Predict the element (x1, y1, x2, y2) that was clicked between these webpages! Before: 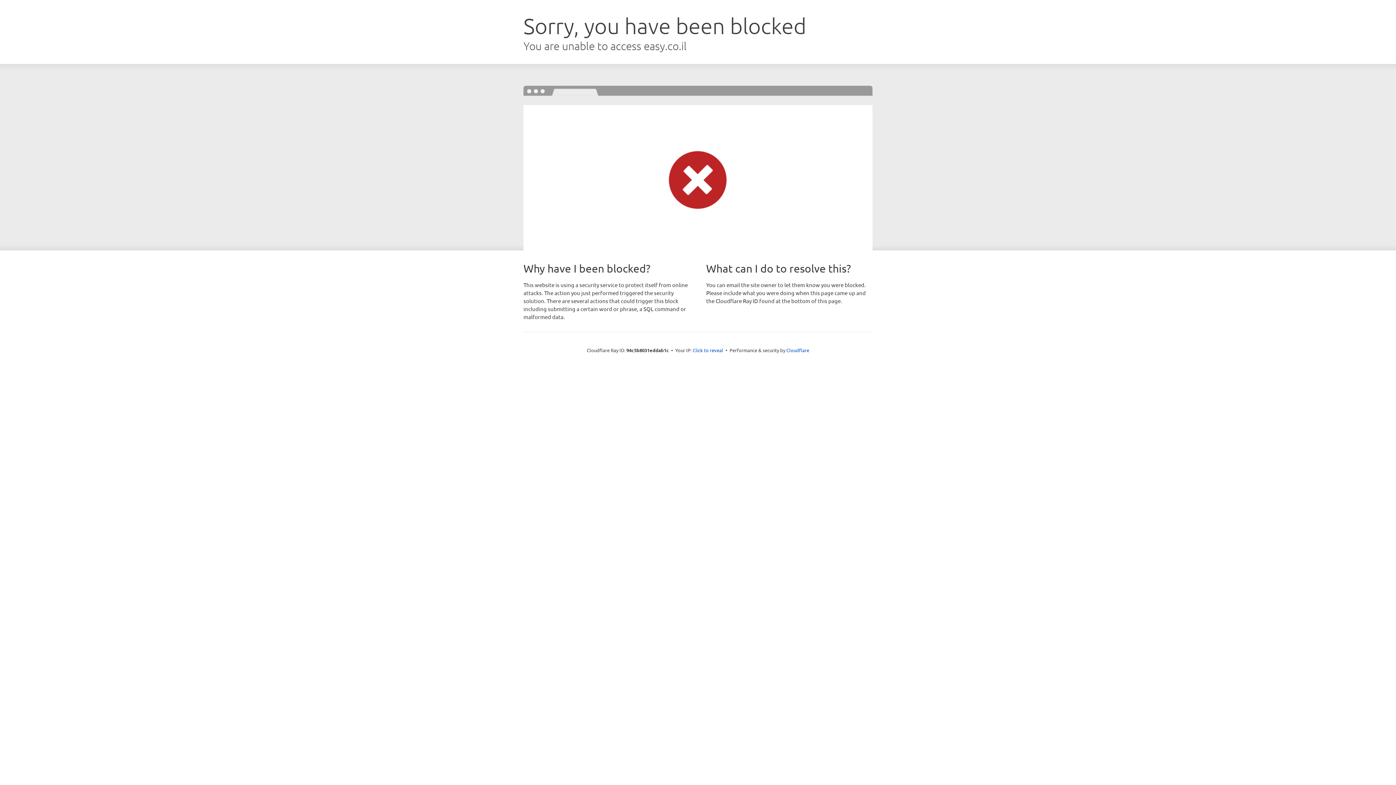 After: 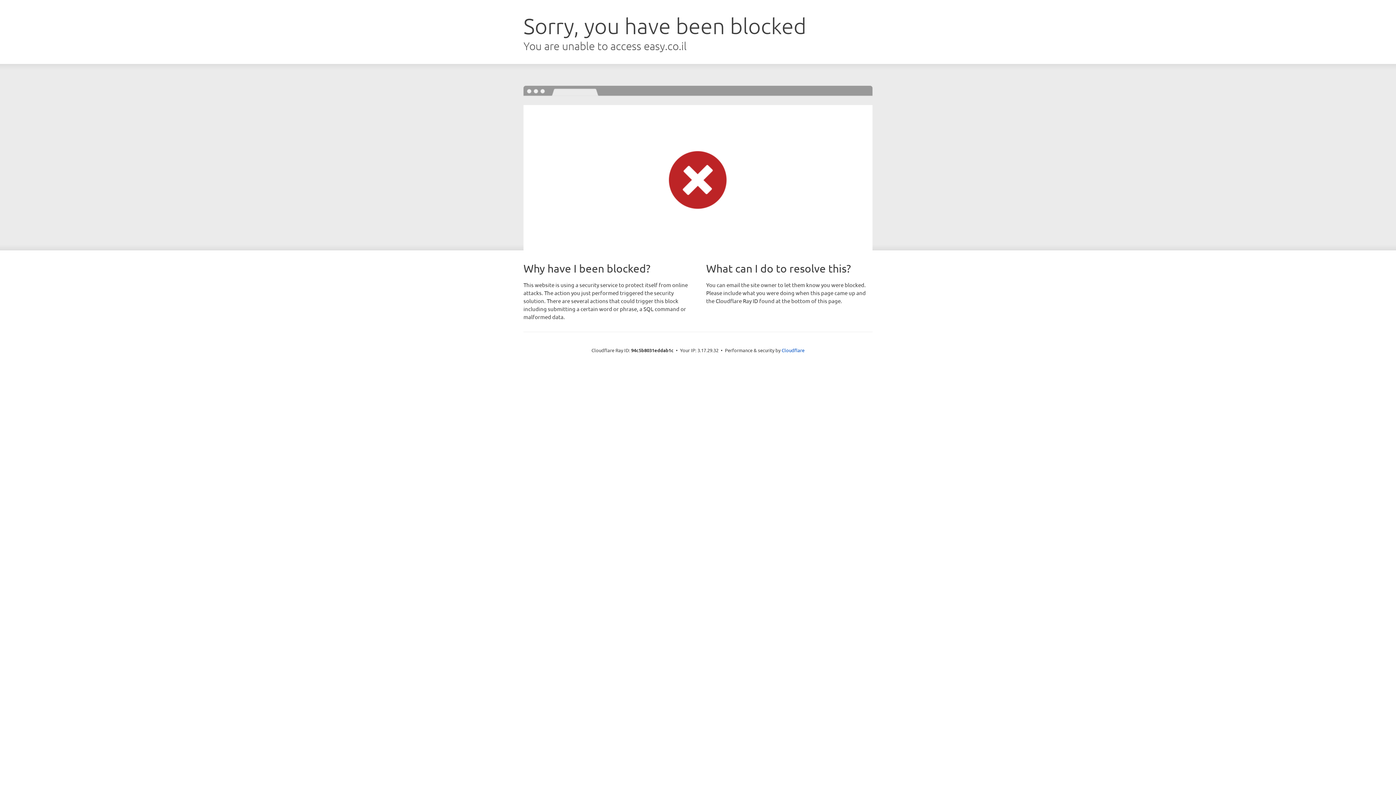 Action: bbox: (692, 346, 723, 353) label: Click to reveal